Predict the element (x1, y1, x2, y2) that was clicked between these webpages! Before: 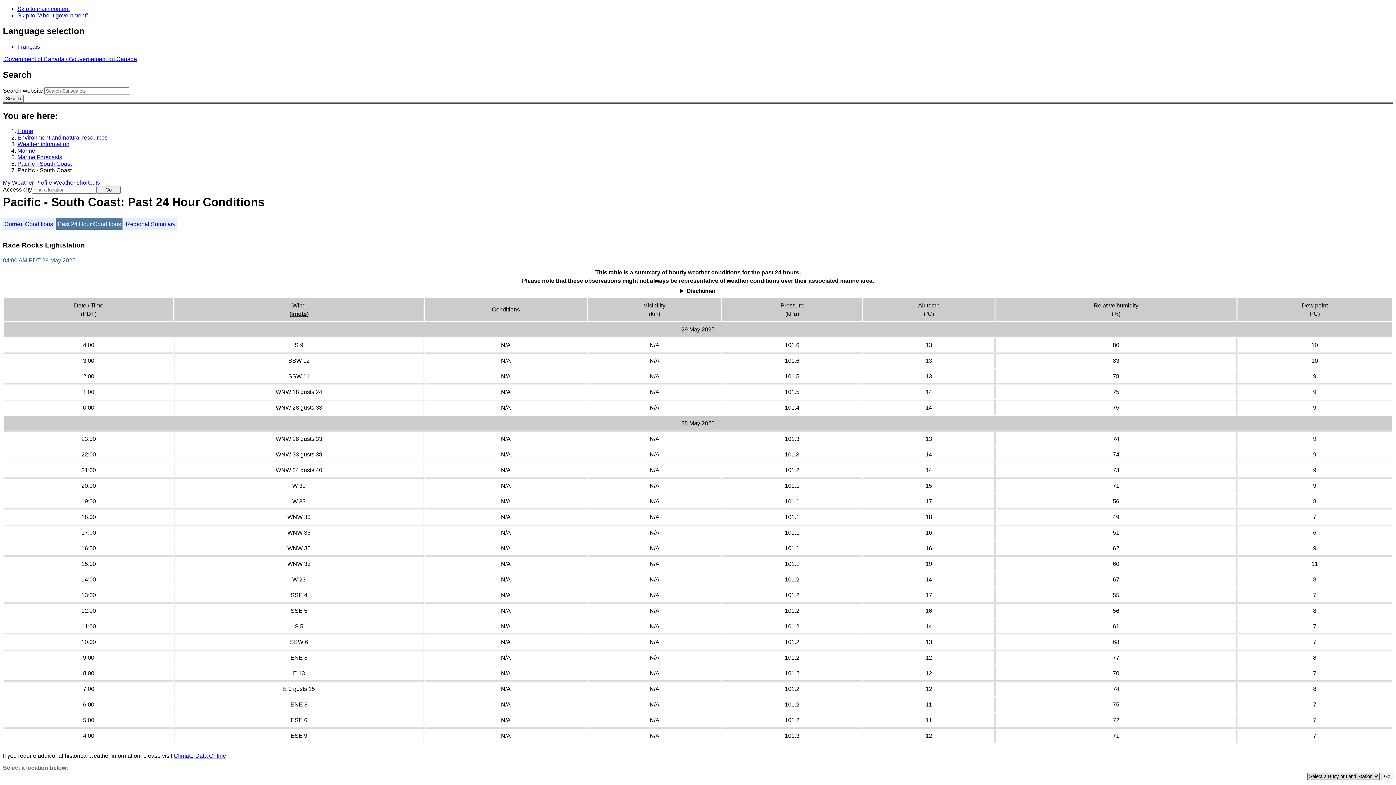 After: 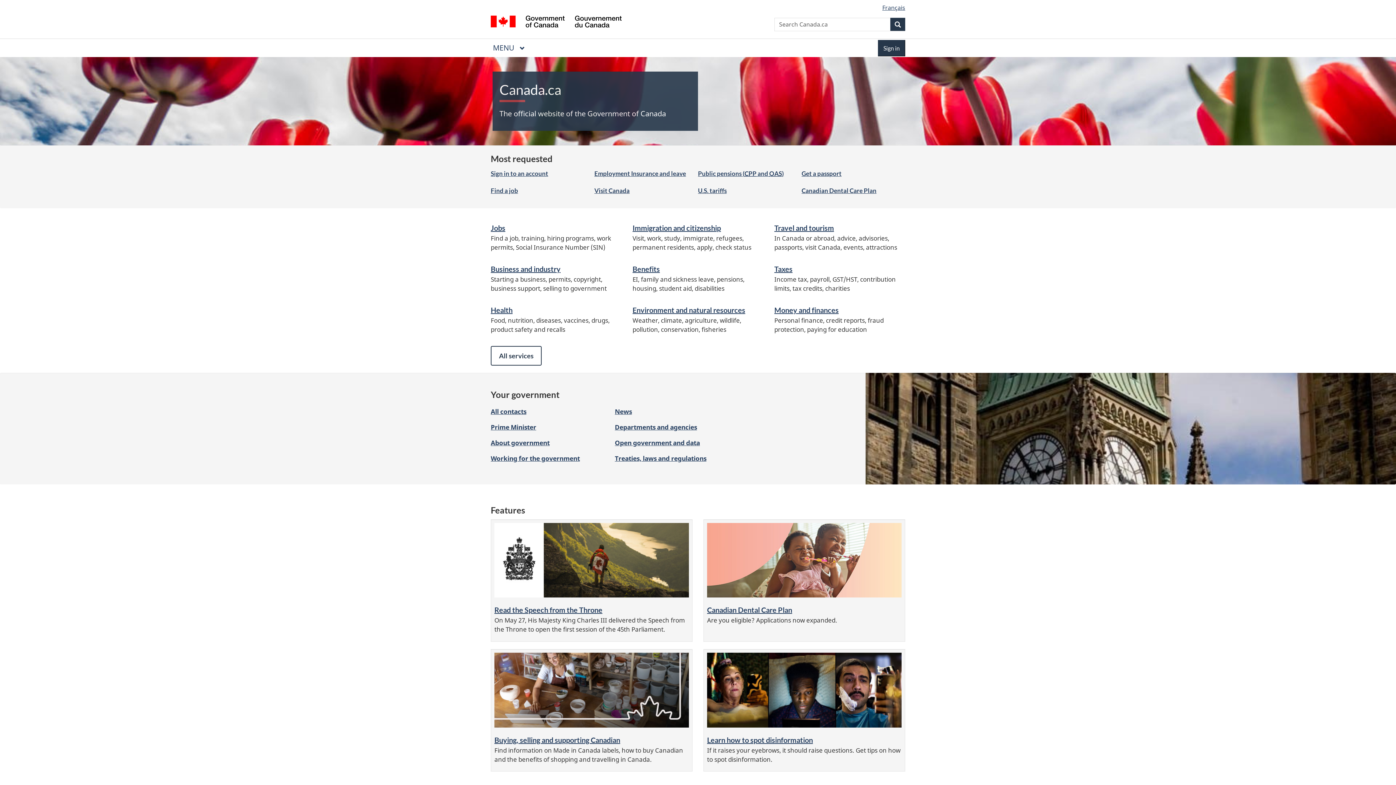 Action: label: Home bbox: (17, 128, 33, 134)